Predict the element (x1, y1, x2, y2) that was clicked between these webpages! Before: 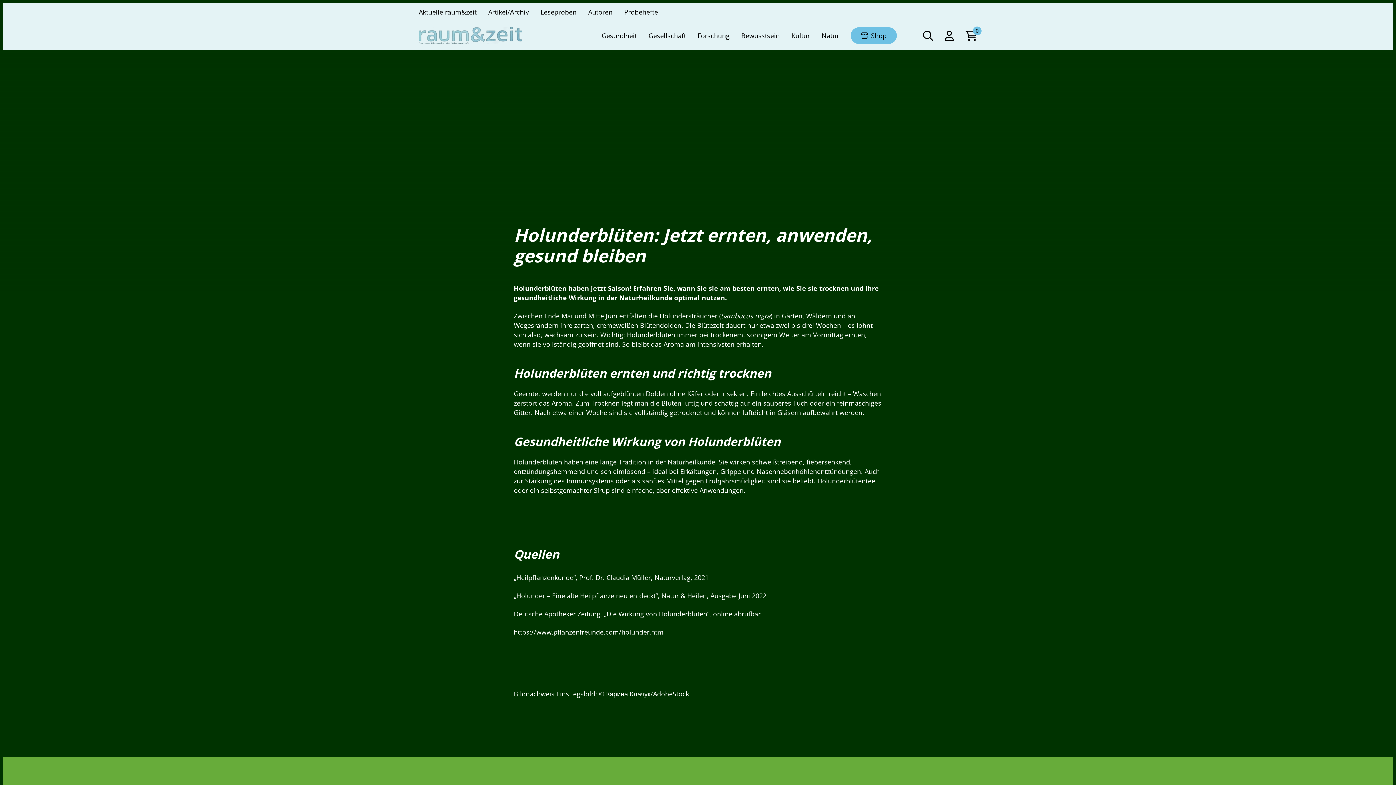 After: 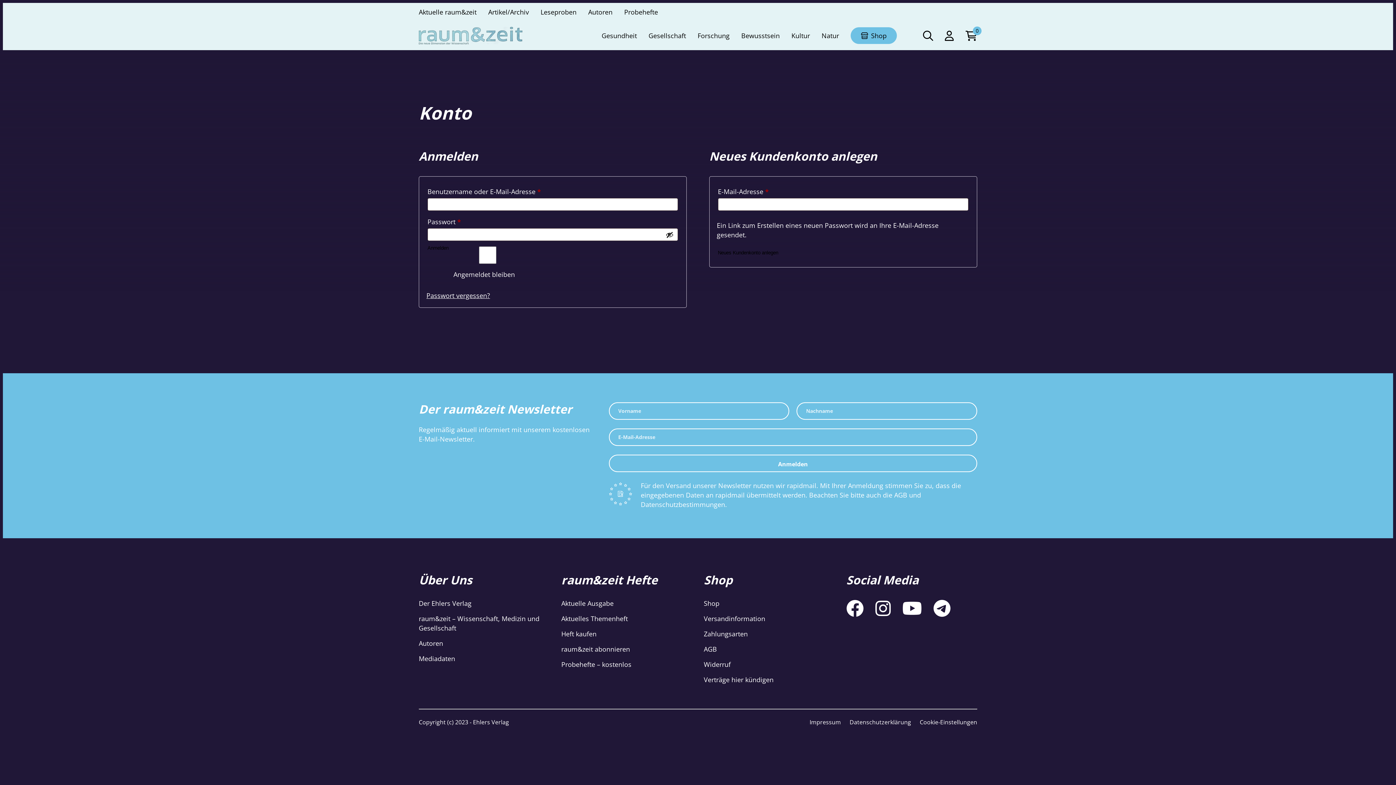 Action: bbox: (945, 28, 954, 42)